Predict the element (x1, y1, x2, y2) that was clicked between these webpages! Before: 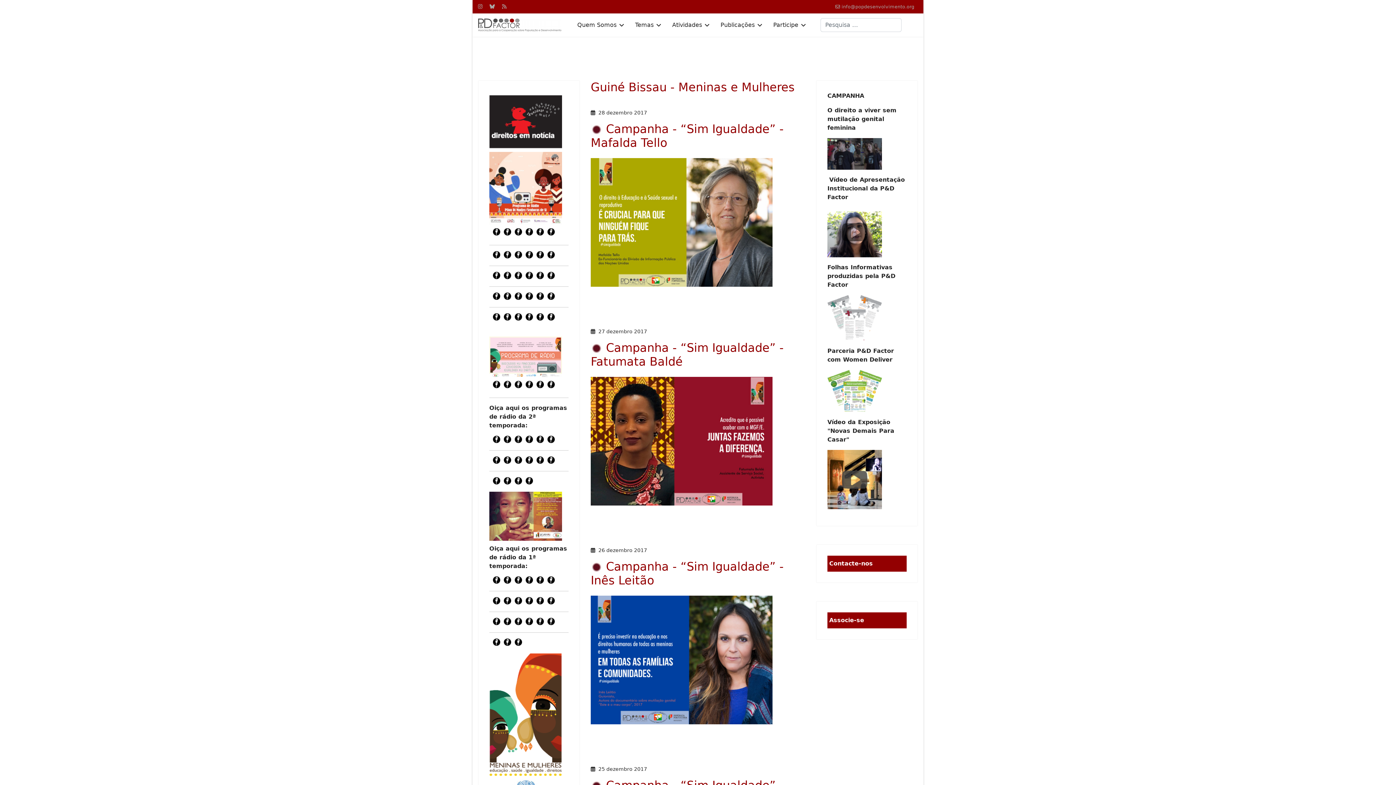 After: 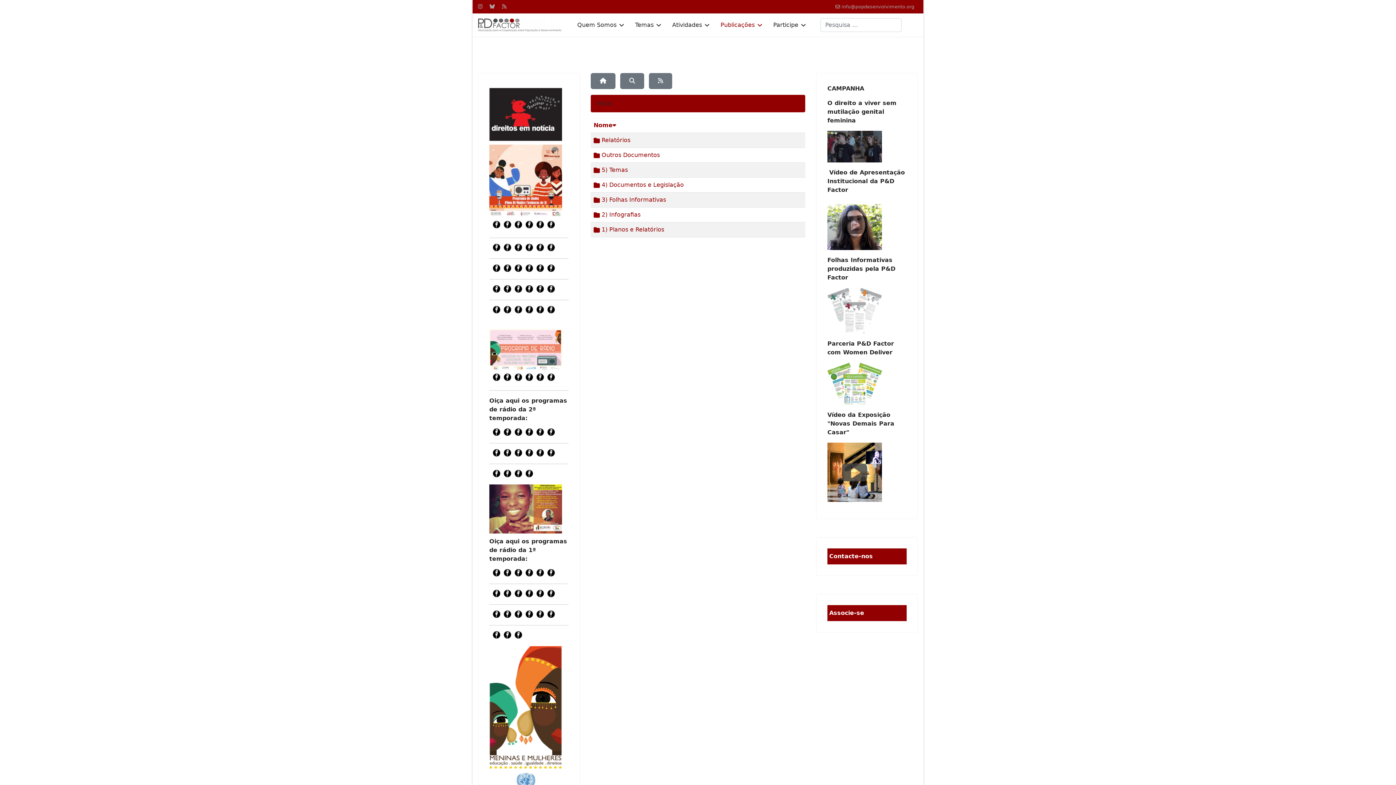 Action: bbox: (827, 295, 906, 312)